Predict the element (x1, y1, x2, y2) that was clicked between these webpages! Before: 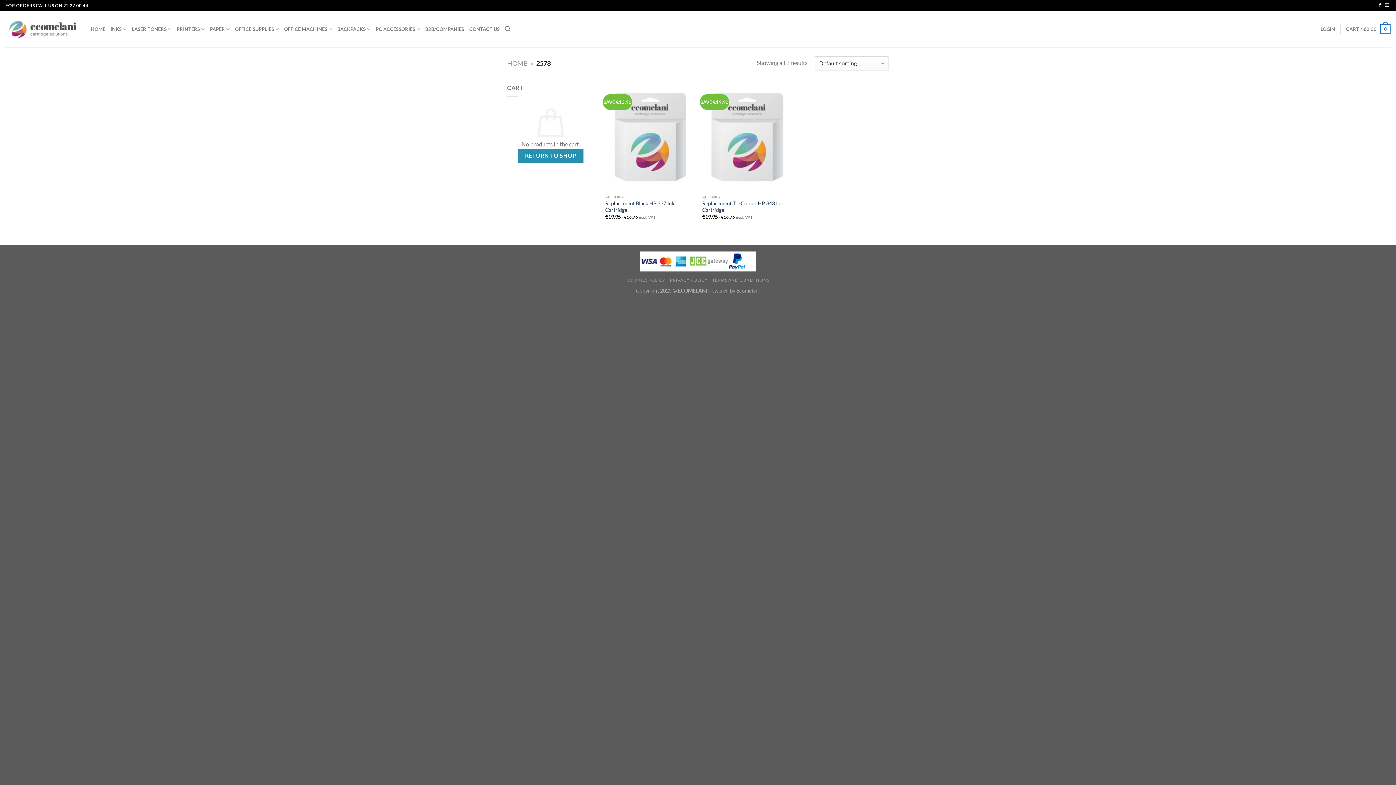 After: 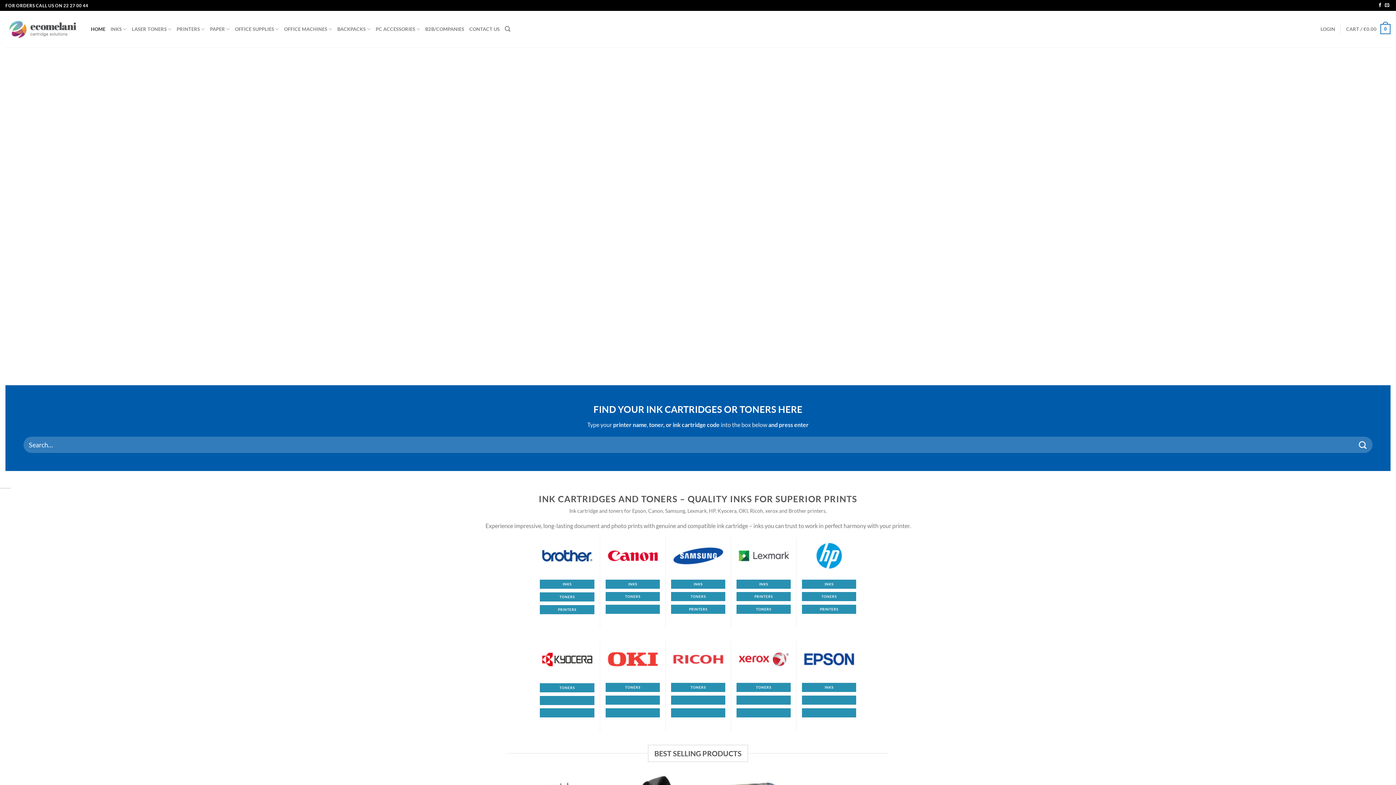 Action: bbox: (5, 16, 80, 41)